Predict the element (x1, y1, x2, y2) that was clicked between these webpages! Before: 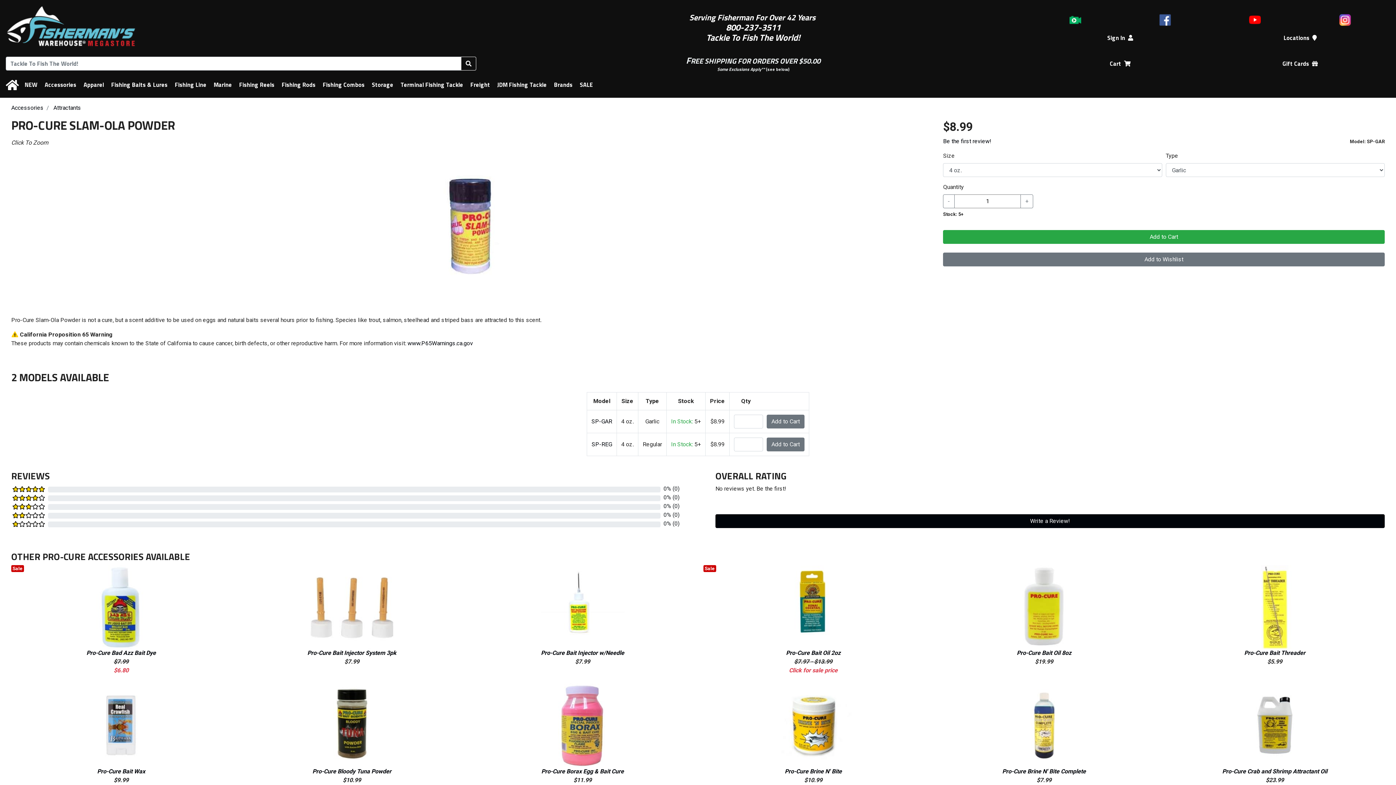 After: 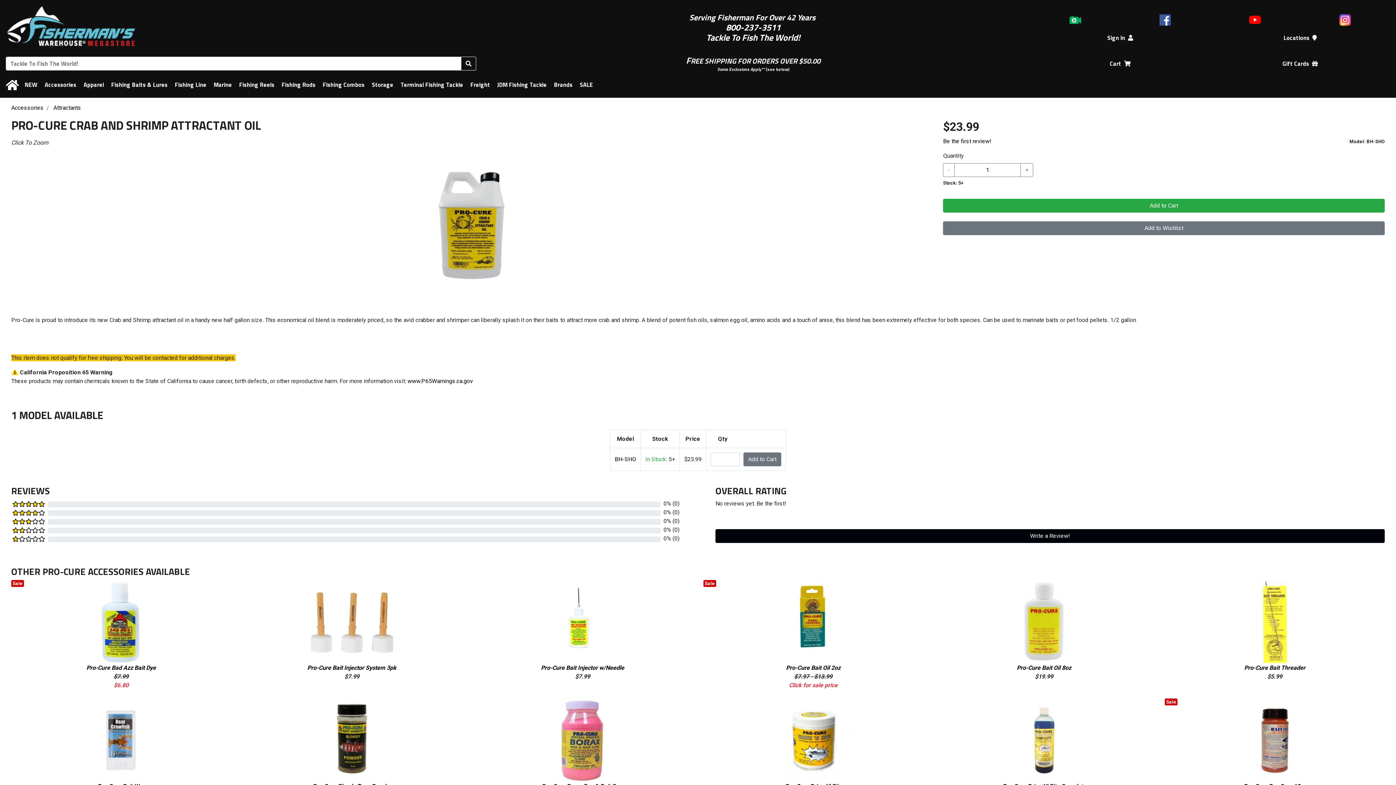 Action: label: Pro-Cure Crab and Shrimp Attractant Oil bbox: (1165, 684, 1385, 776)